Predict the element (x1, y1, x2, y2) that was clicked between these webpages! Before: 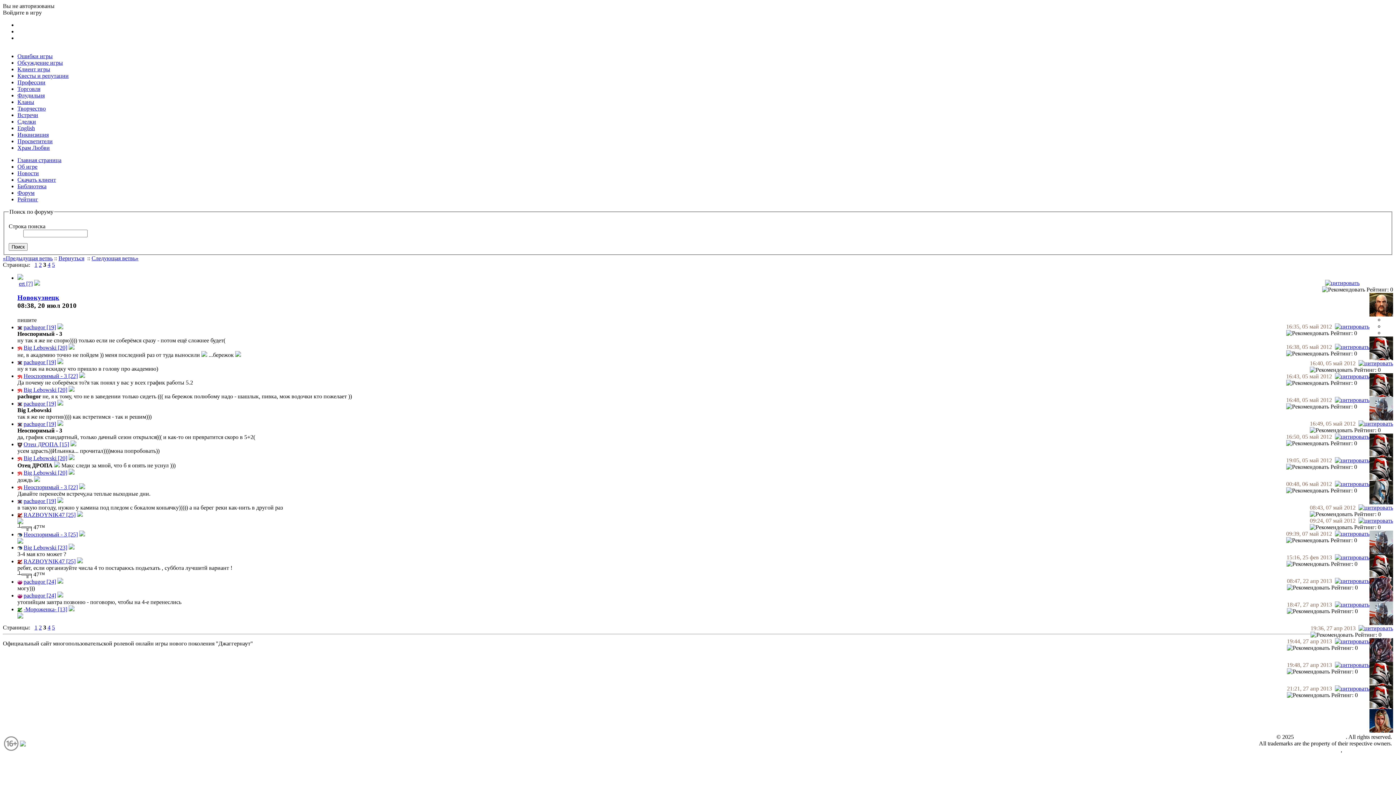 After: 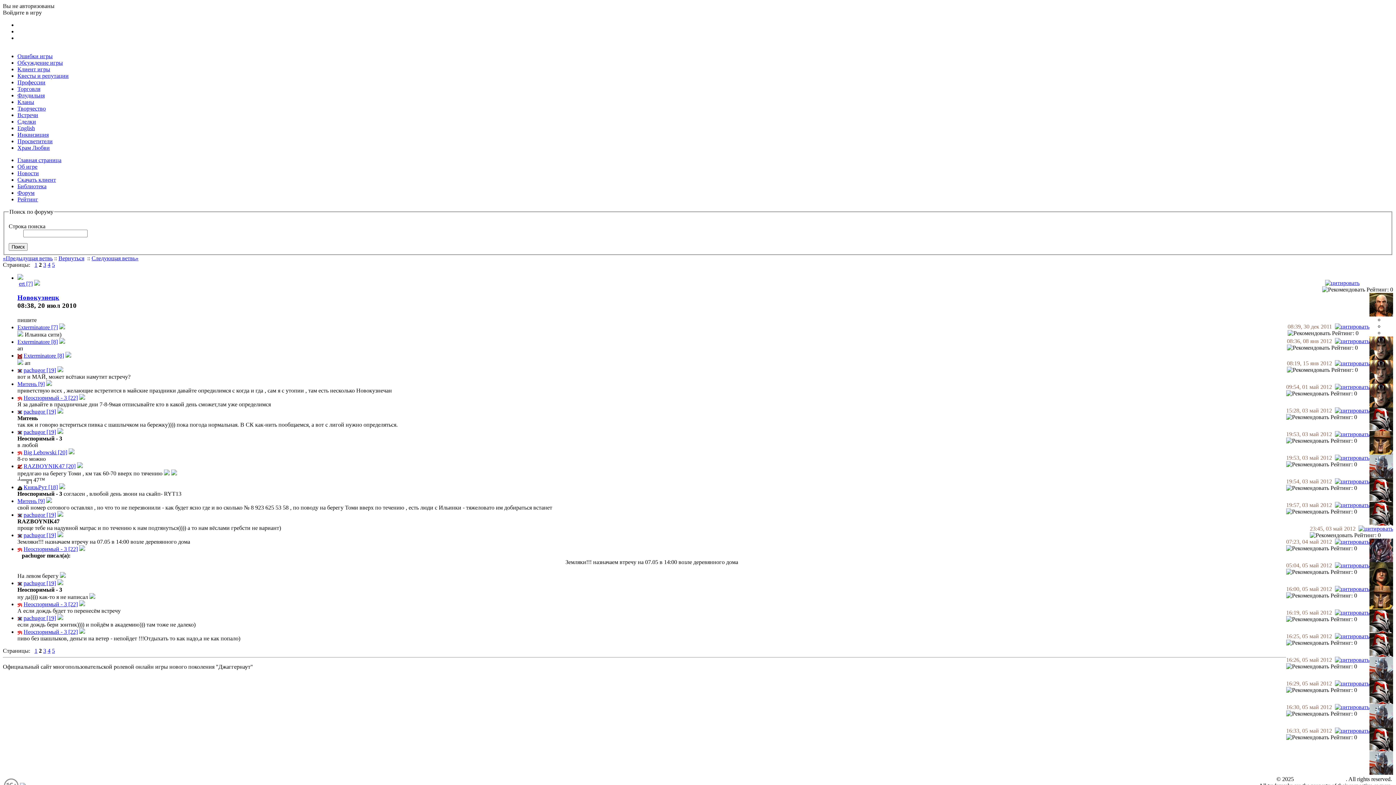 Action: label: 2 bbox: (38, 624, 41, 631)